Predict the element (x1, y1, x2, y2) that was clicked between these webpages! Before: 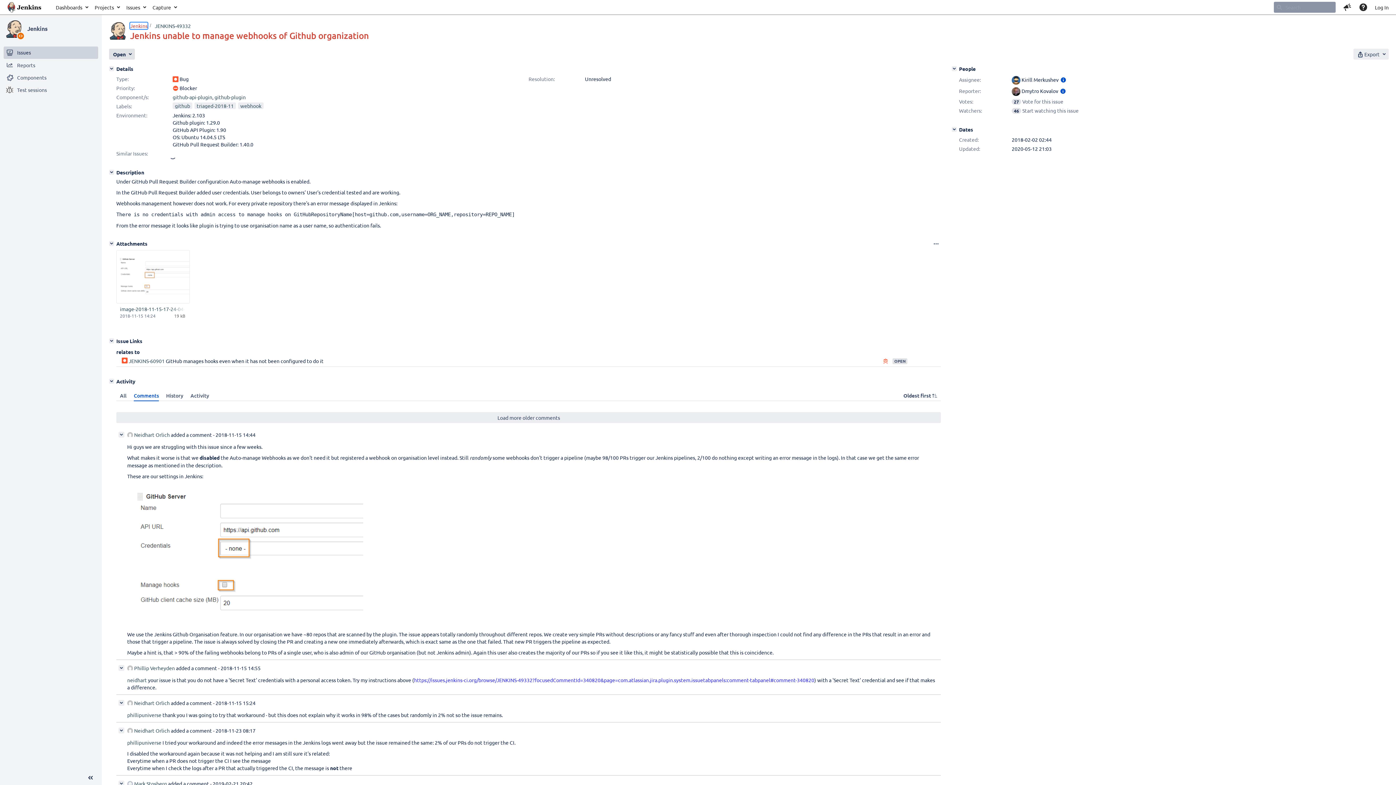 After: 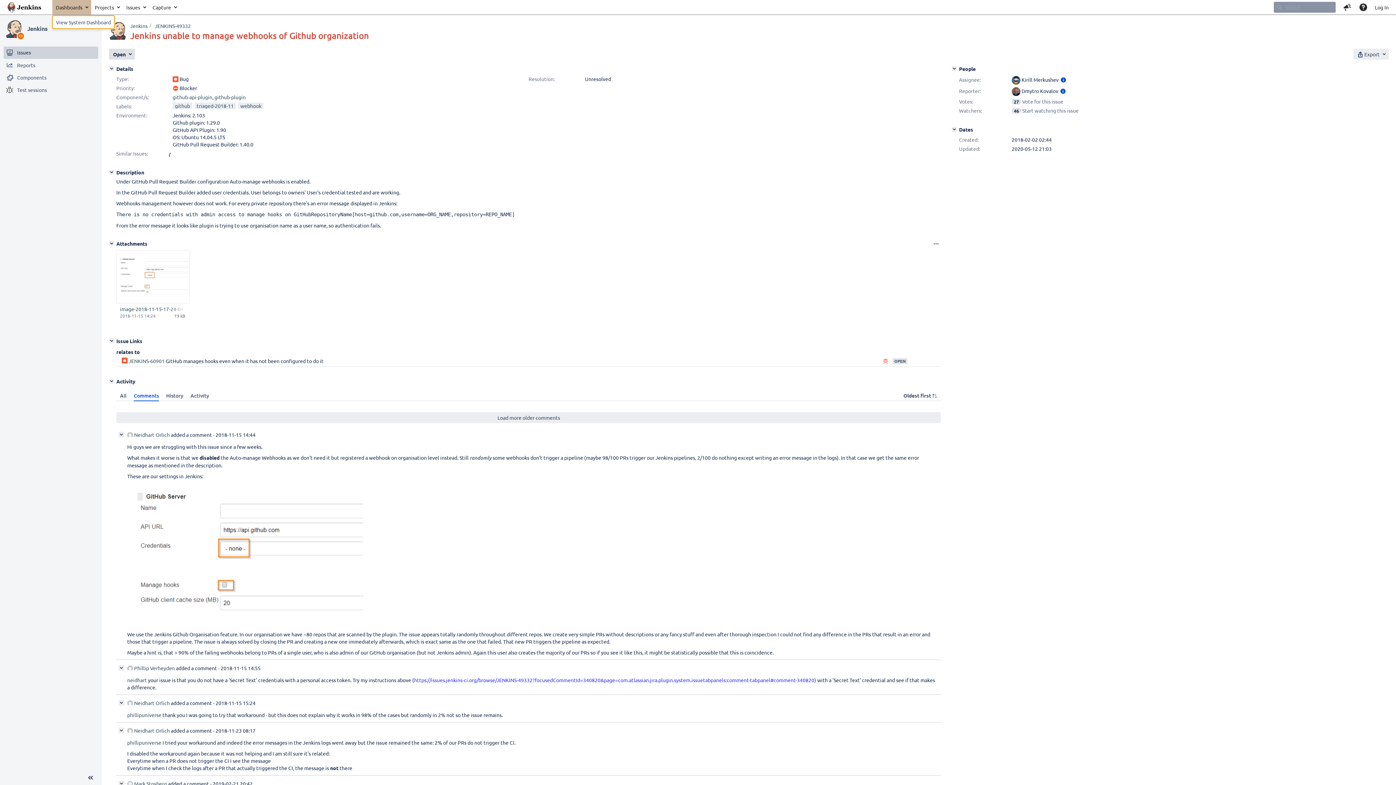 Action: label: Dashboards bbox: (52, 0, 91, 14)